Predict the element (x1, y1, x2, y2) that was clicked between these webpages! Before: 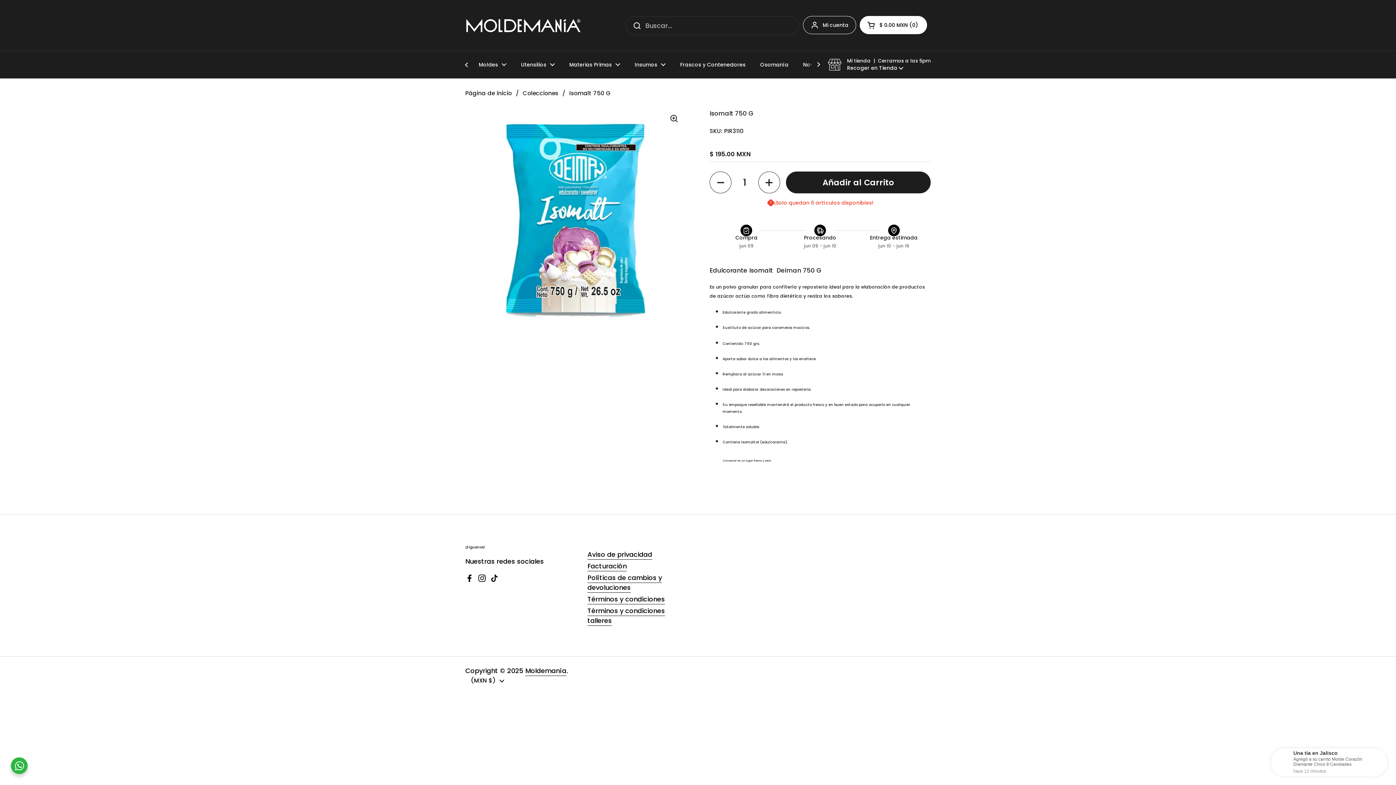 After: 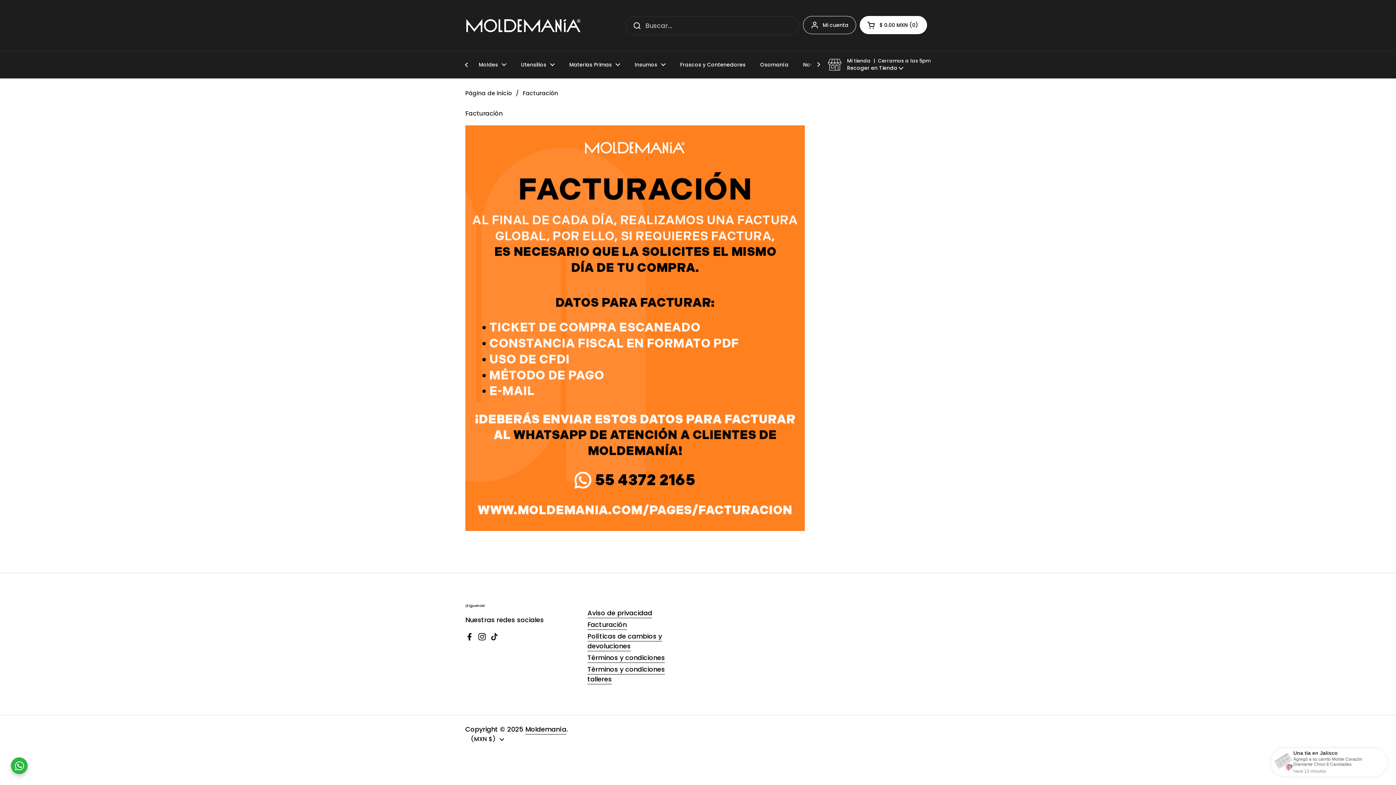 Action: bbox: (587, 561, 626, 571) label: Facturación